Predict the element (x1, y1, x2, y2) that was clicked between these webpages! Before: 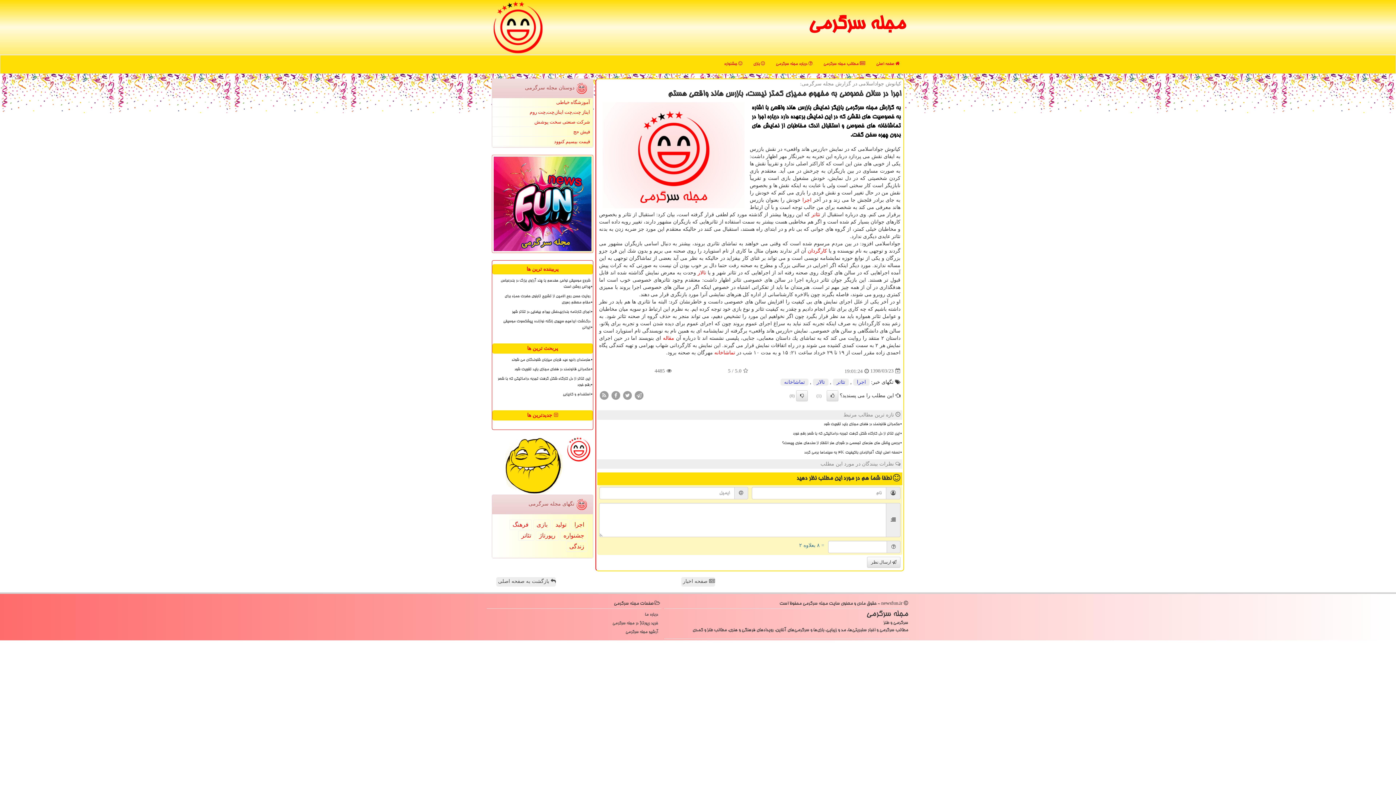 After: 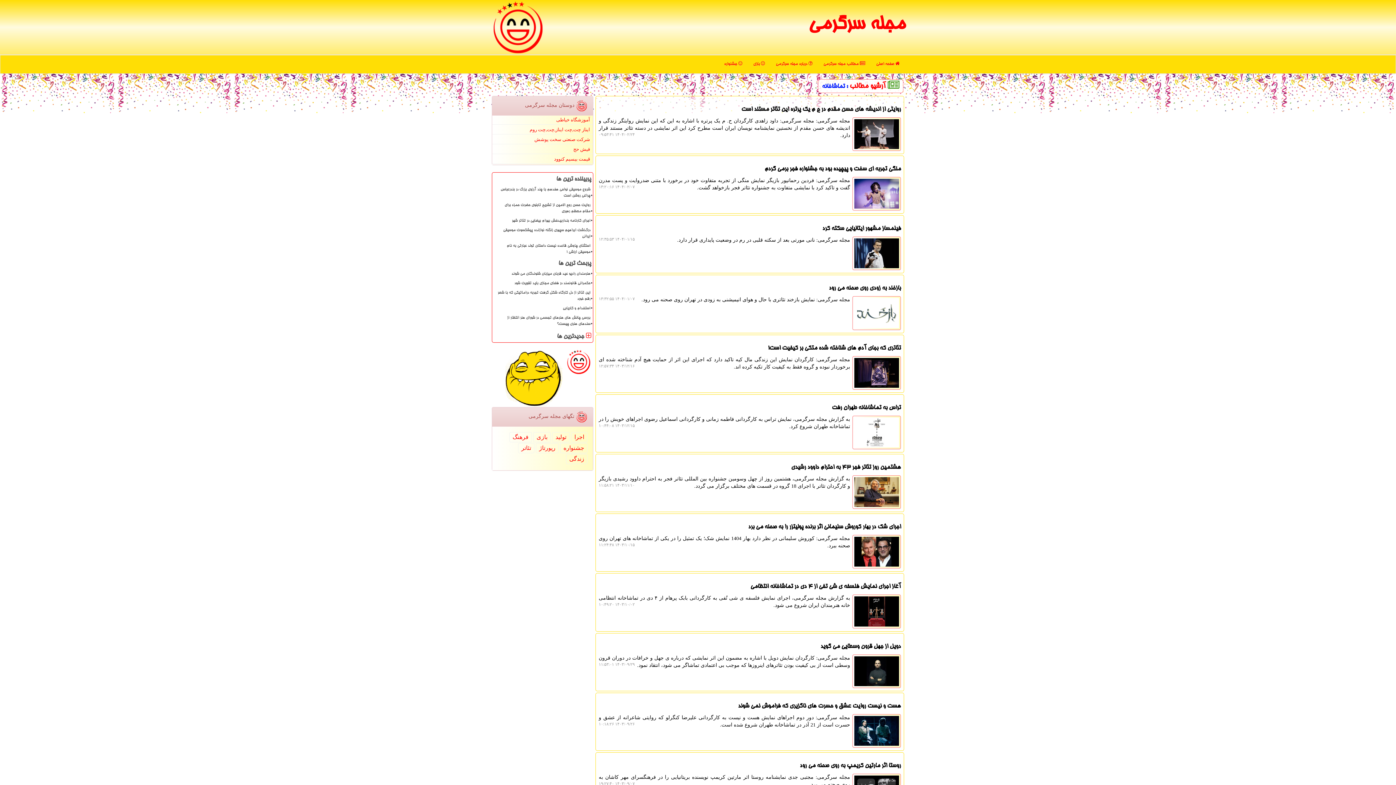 Action: bbox: (714, 350, 735, 355) label: تماشاخانه